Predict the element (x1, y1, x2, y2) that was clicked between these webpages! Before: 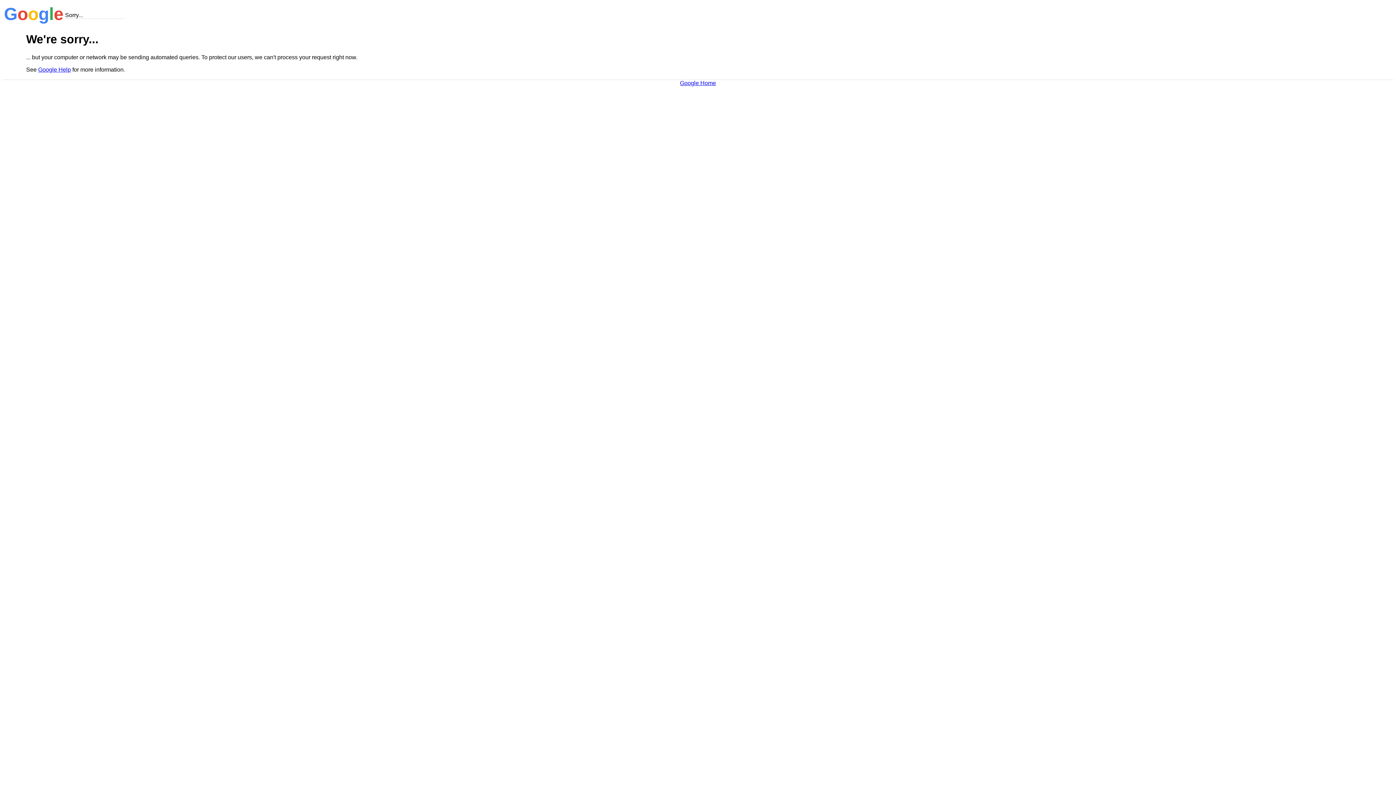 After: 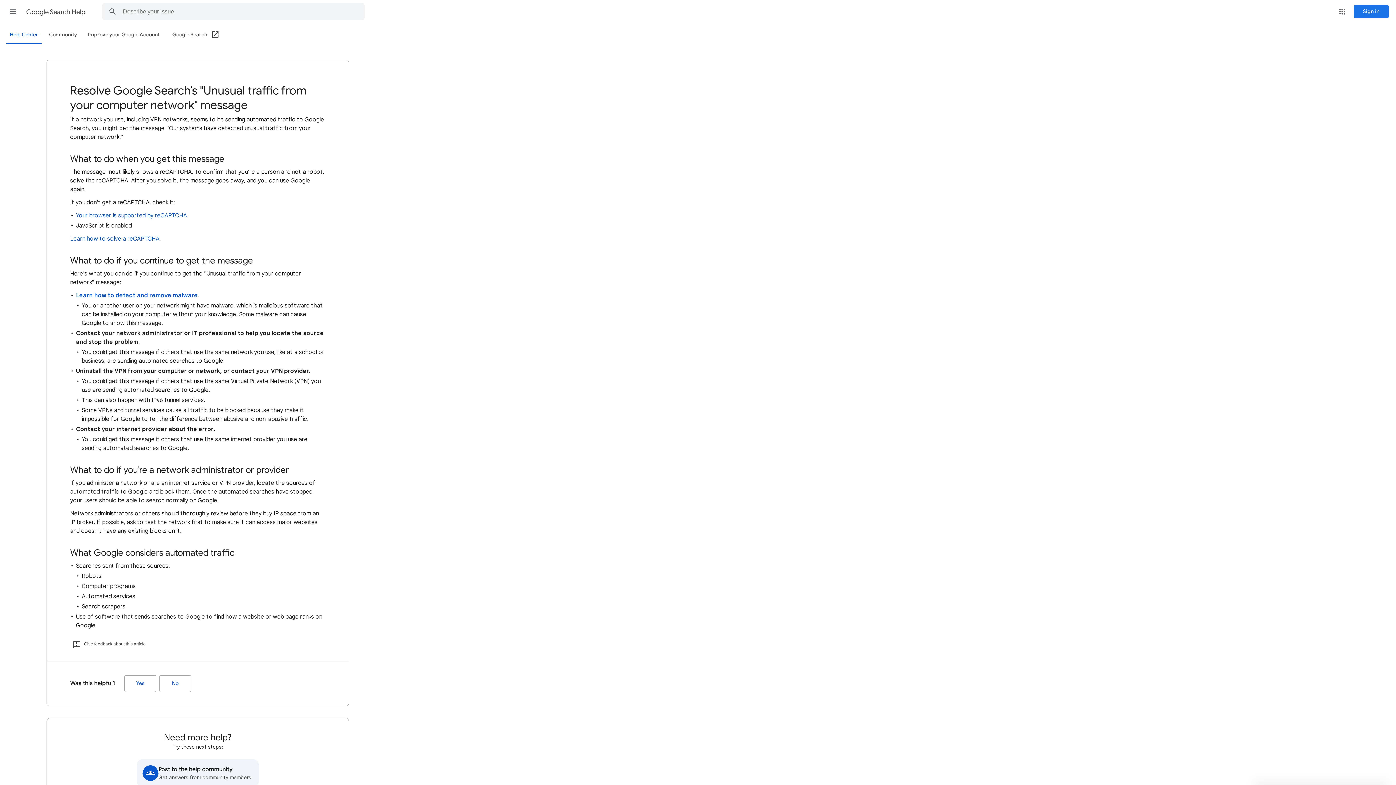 Action: label: Google Help bbox: (38, 66, 70, 72)